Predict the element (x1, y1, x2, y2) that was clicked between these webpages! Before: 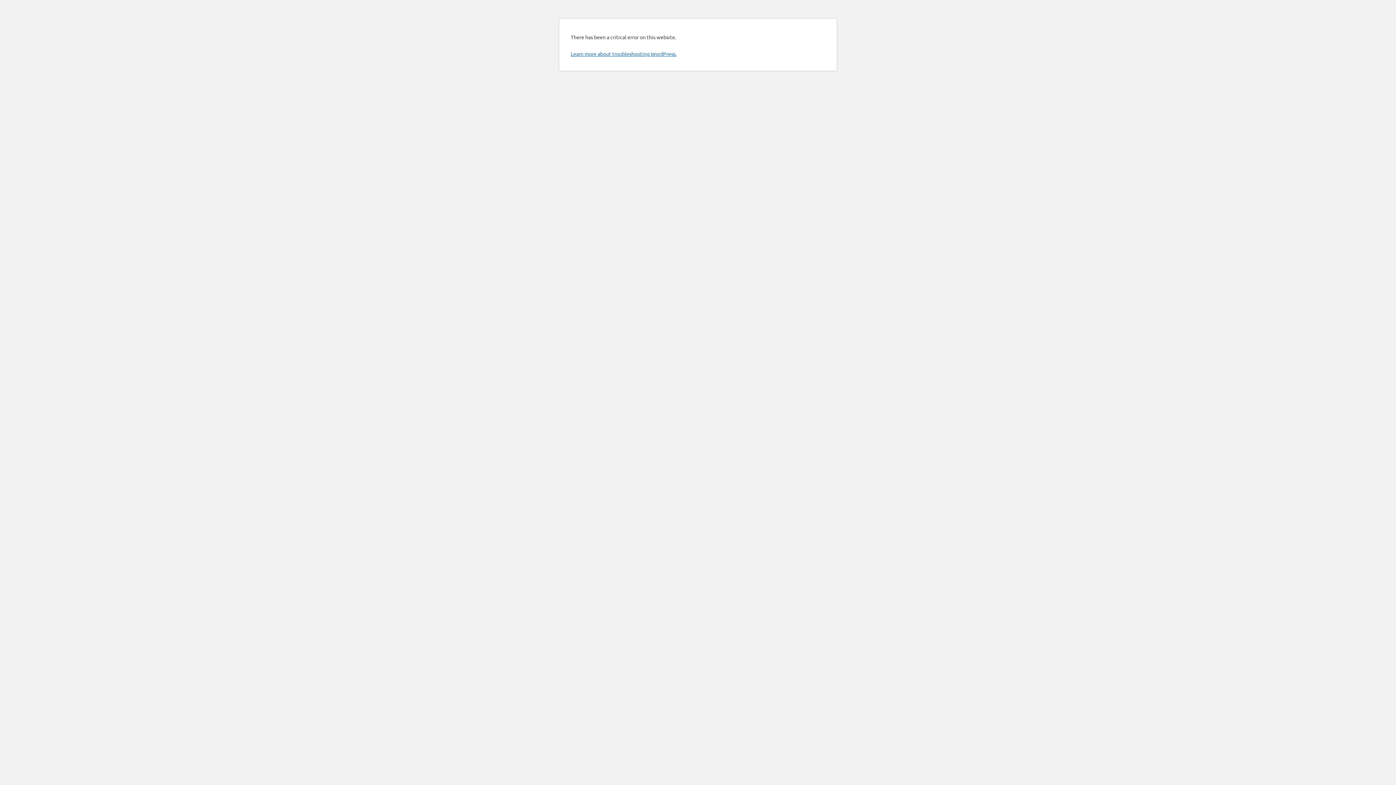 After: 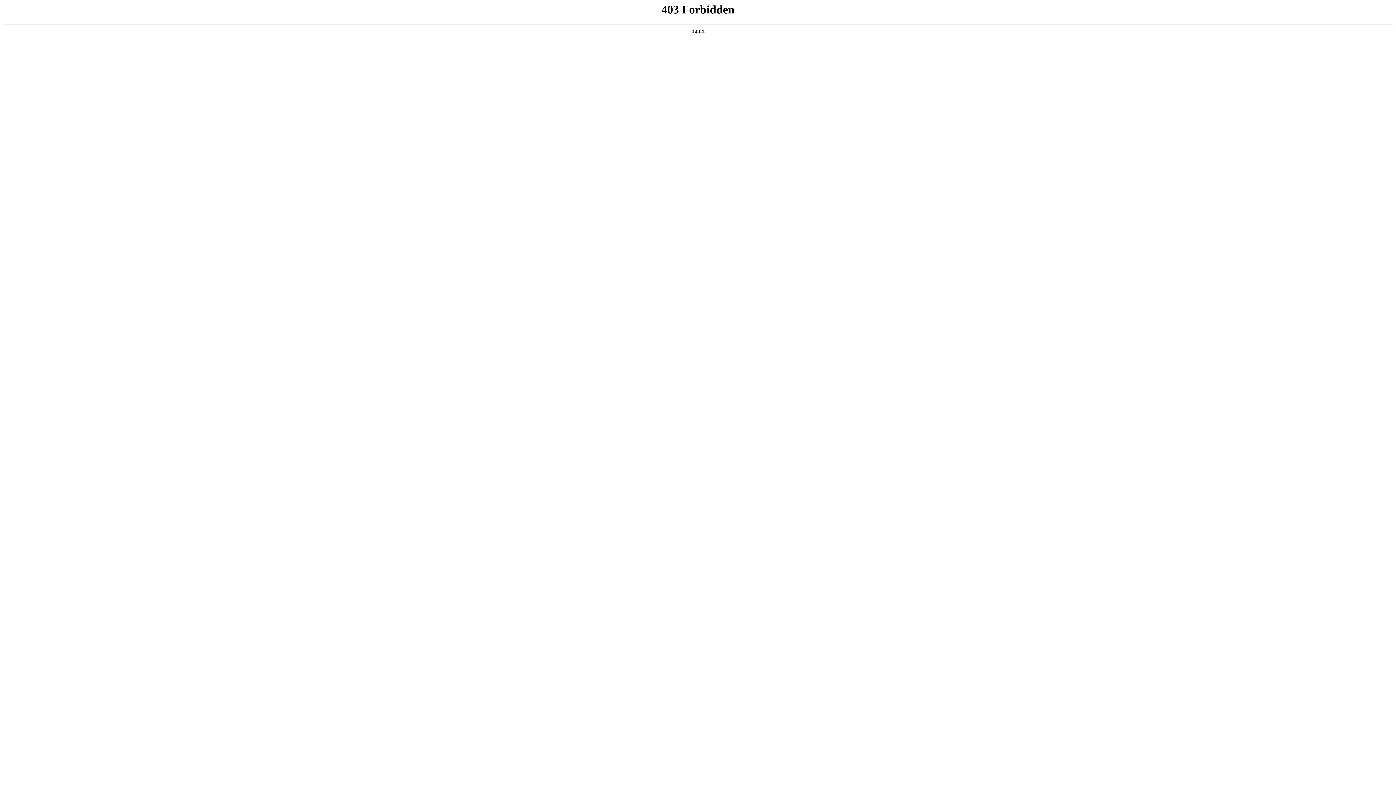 Action: label: Learn more about troubleshooting WordPress. bbox: (570, 50, 676, 57)